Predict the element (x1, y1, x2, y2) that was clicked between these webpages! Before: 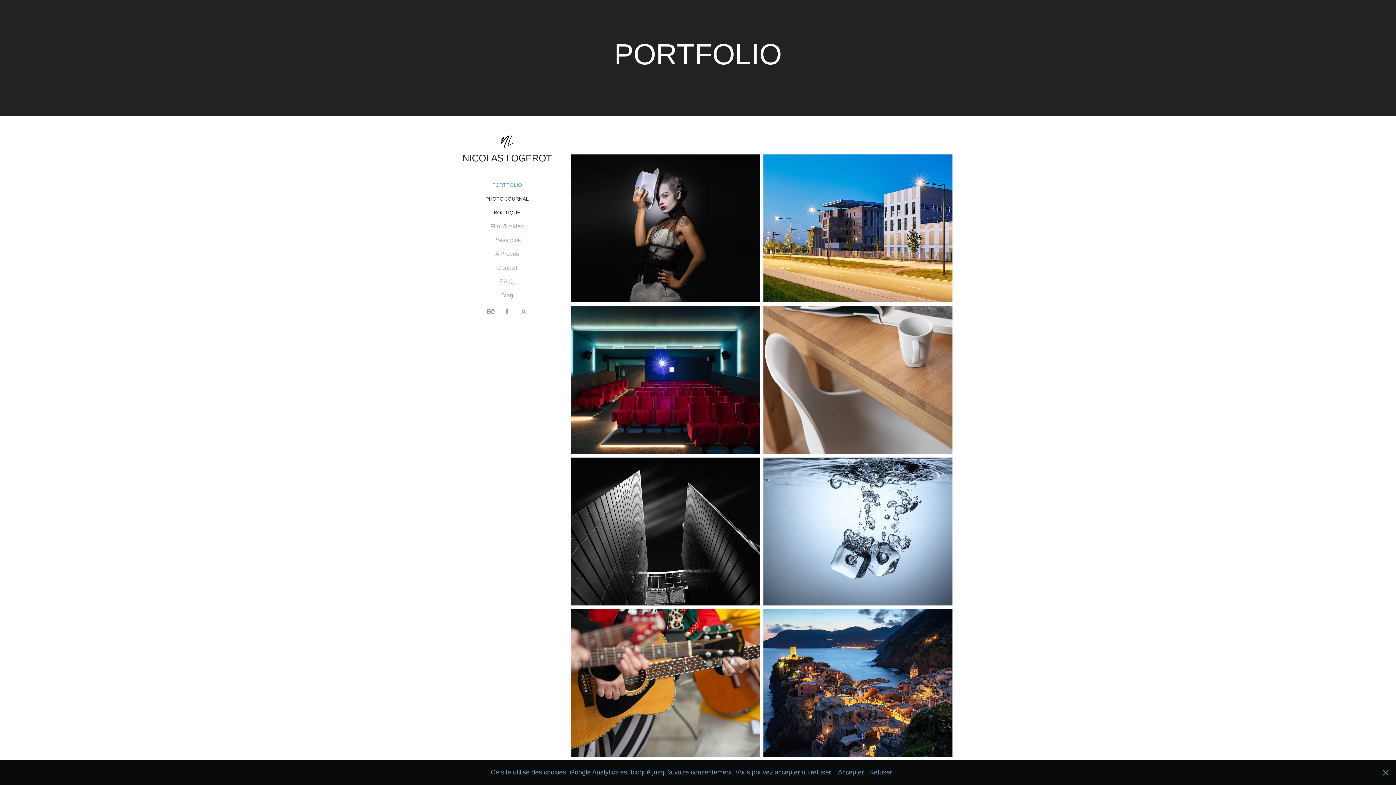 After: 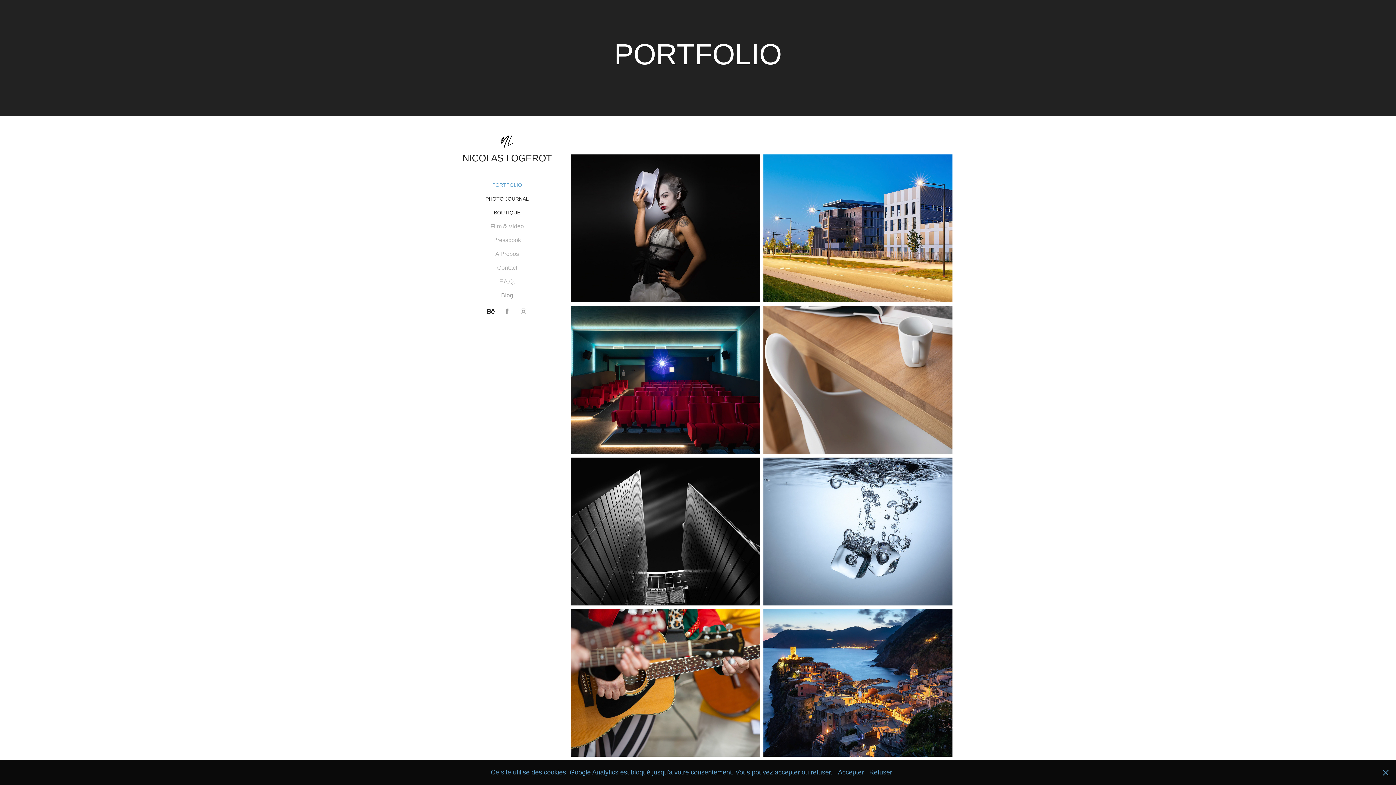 Action: bbox: (485, 306, 496, 317)